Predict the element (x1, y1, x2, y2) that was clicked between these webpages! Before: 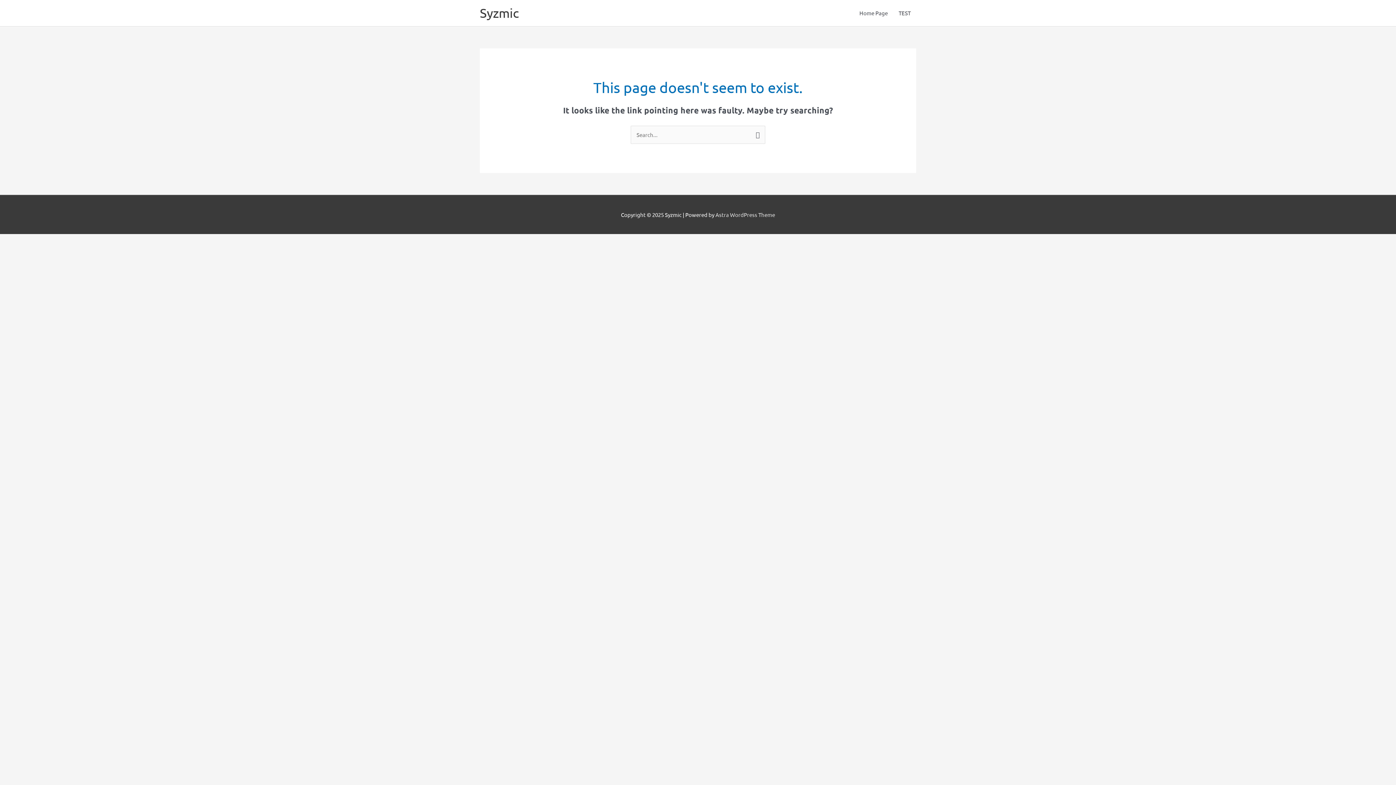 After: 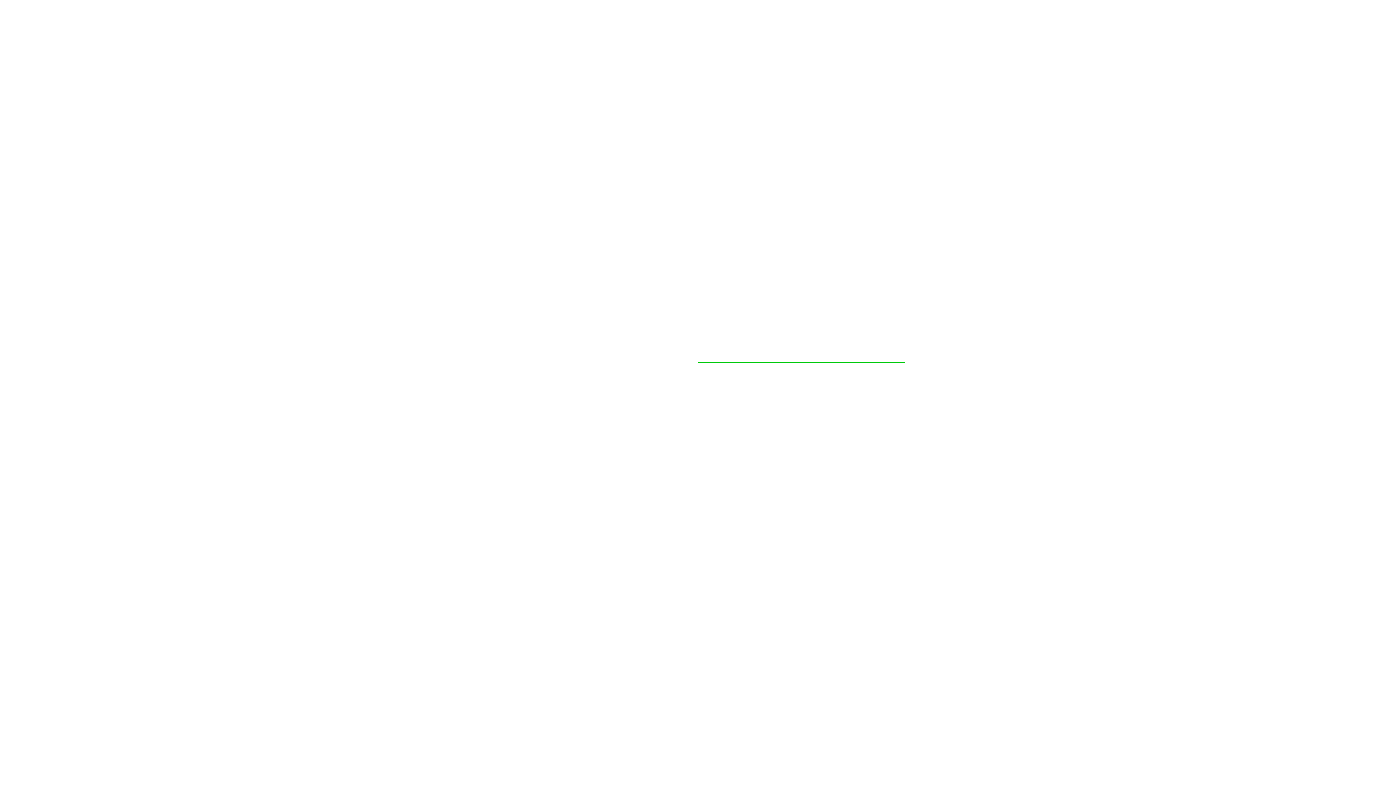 Action: bbox: (480, 5, 518, 20) label: Syzmic